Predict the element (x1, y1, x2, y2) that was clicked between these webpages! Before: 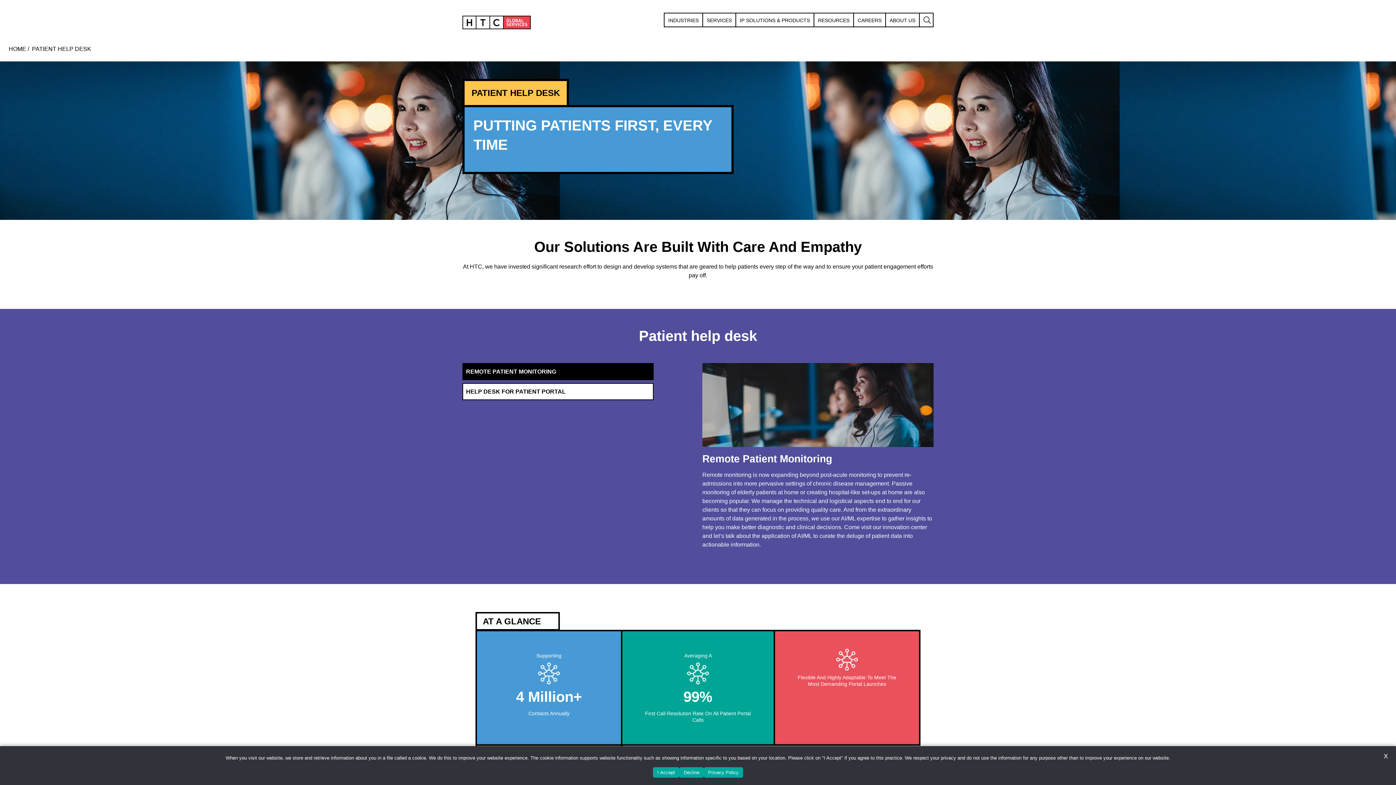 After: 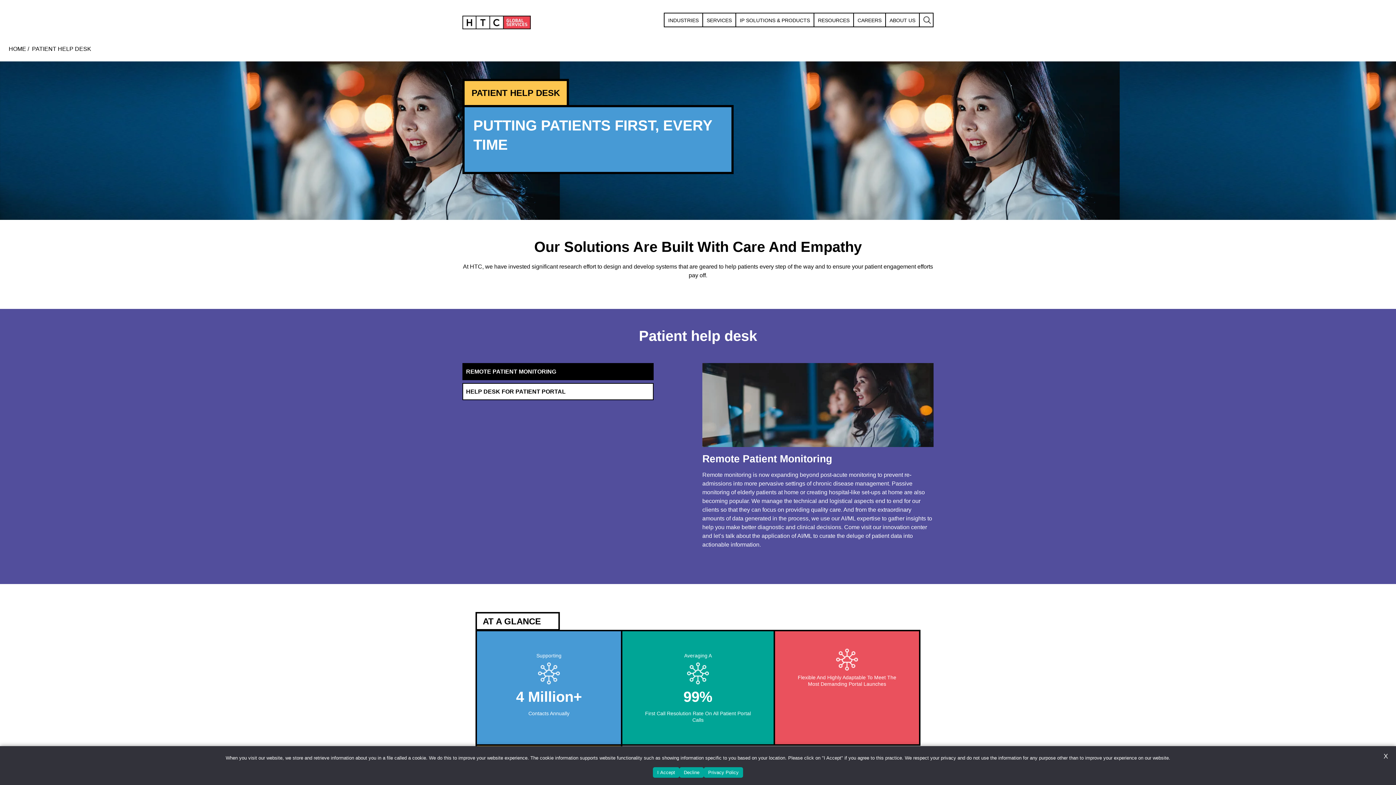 Action: label: REMOTE PATIENT MONITORING bbox: (462, 363, 653, 380)